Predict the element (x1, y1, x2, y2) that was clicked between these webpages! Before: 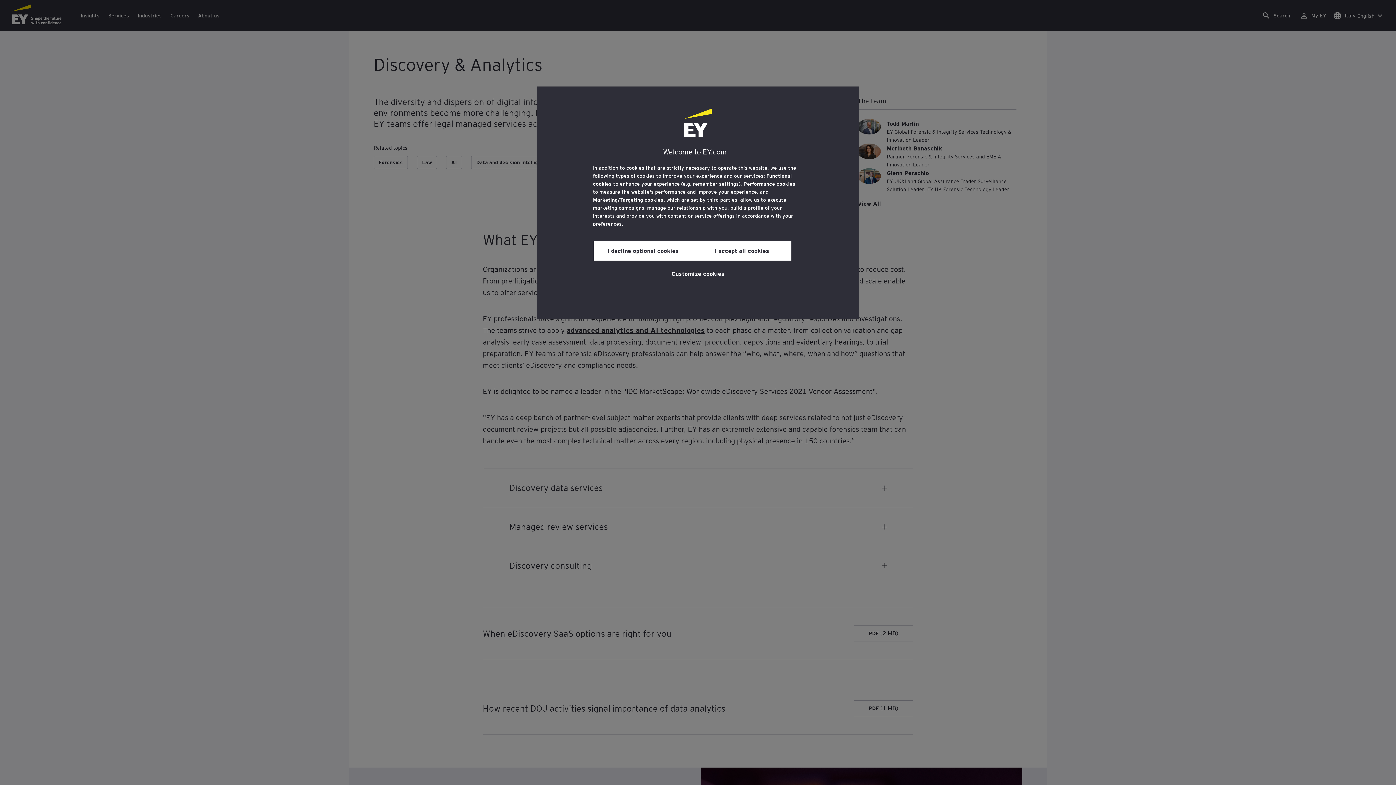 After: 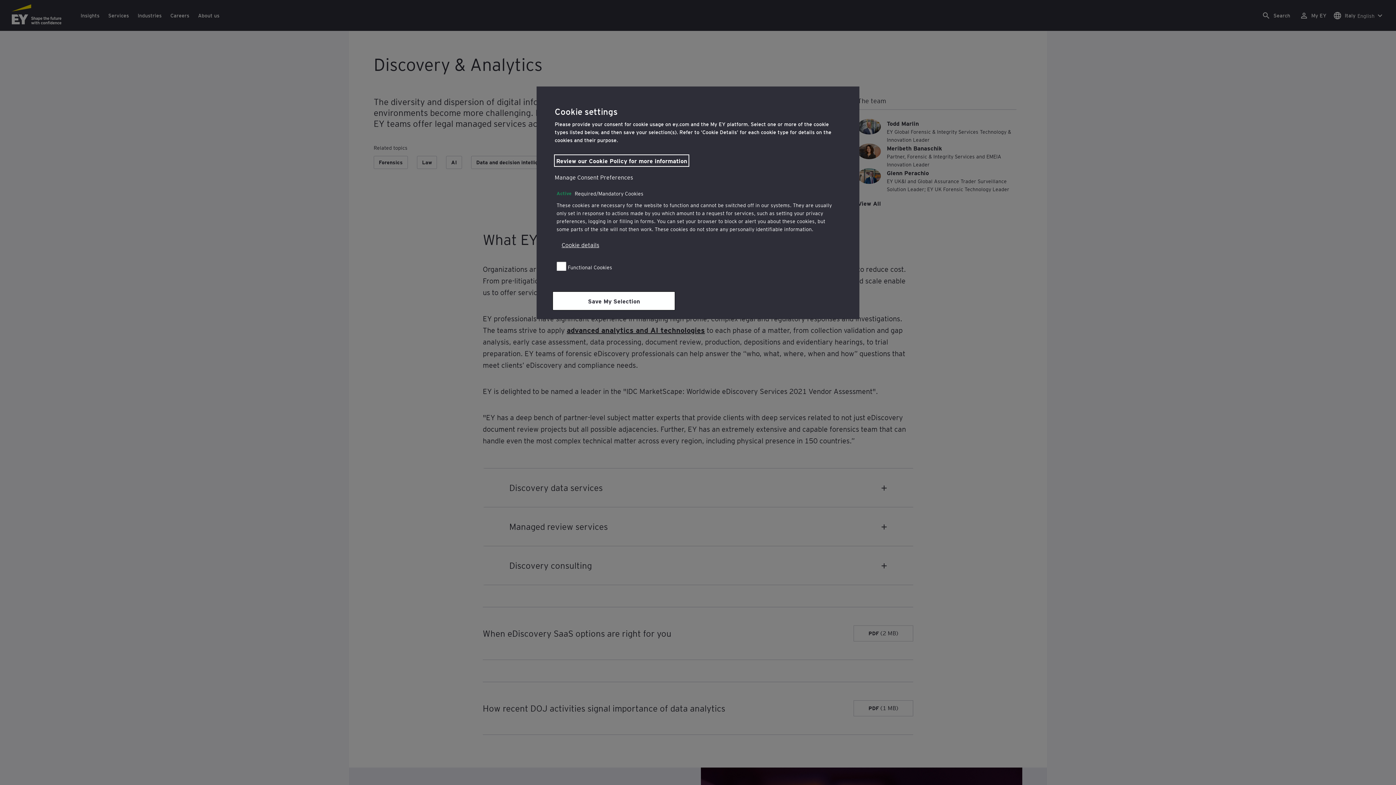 Action: label: Customize cookies bbox: (671, 264, 724, 281)